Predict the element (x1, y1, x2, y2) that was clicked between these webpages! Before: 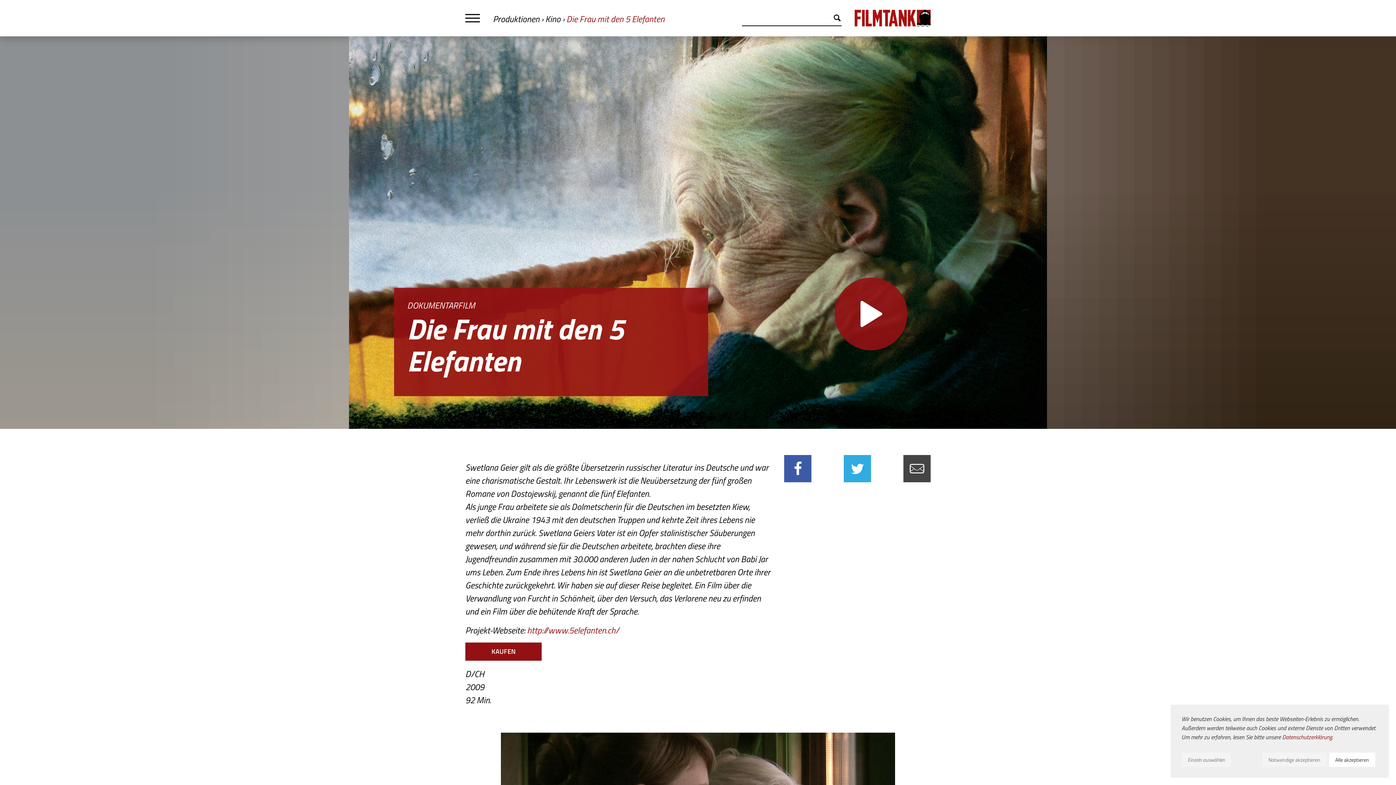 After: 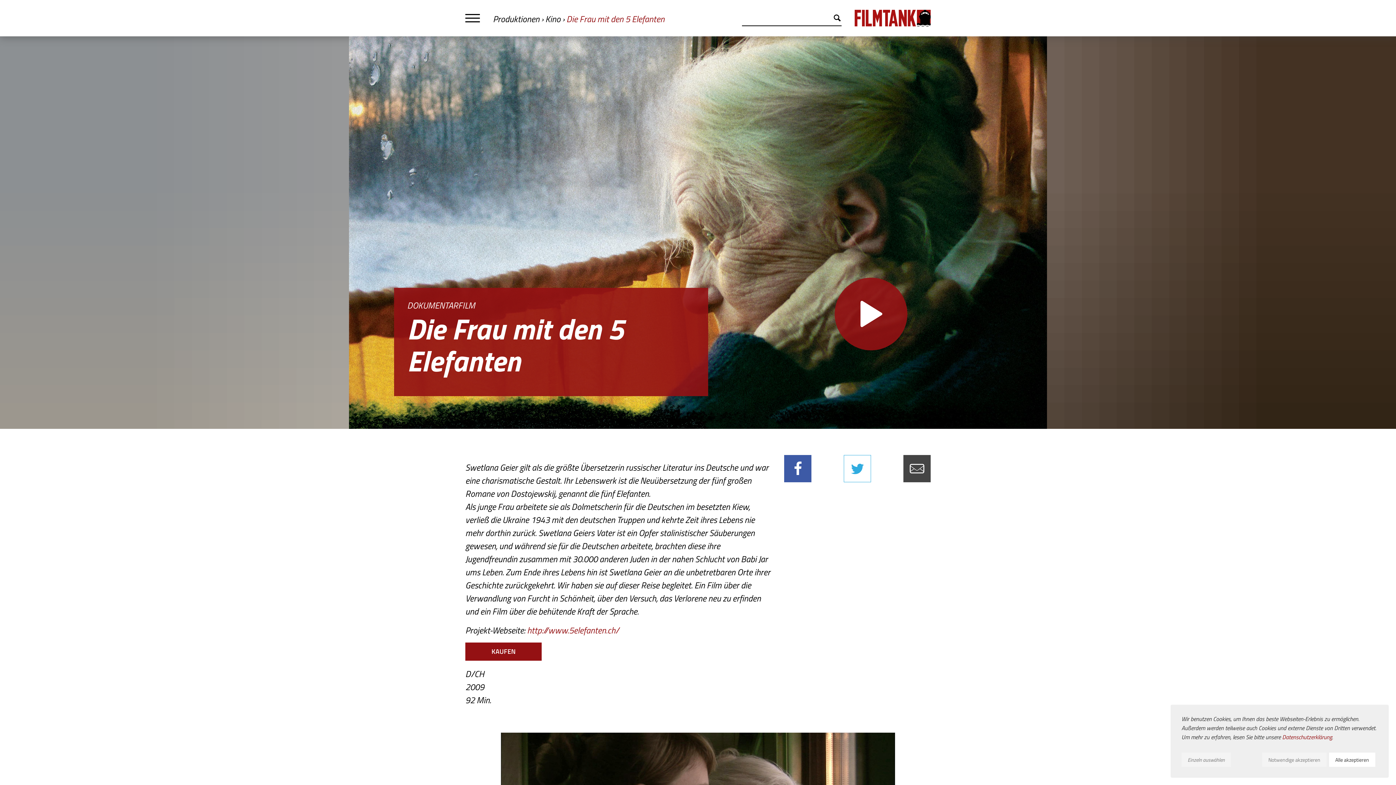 Action: bbox: (844, 455, 871, 482) label: Dieses Projekt teilen via Twitter